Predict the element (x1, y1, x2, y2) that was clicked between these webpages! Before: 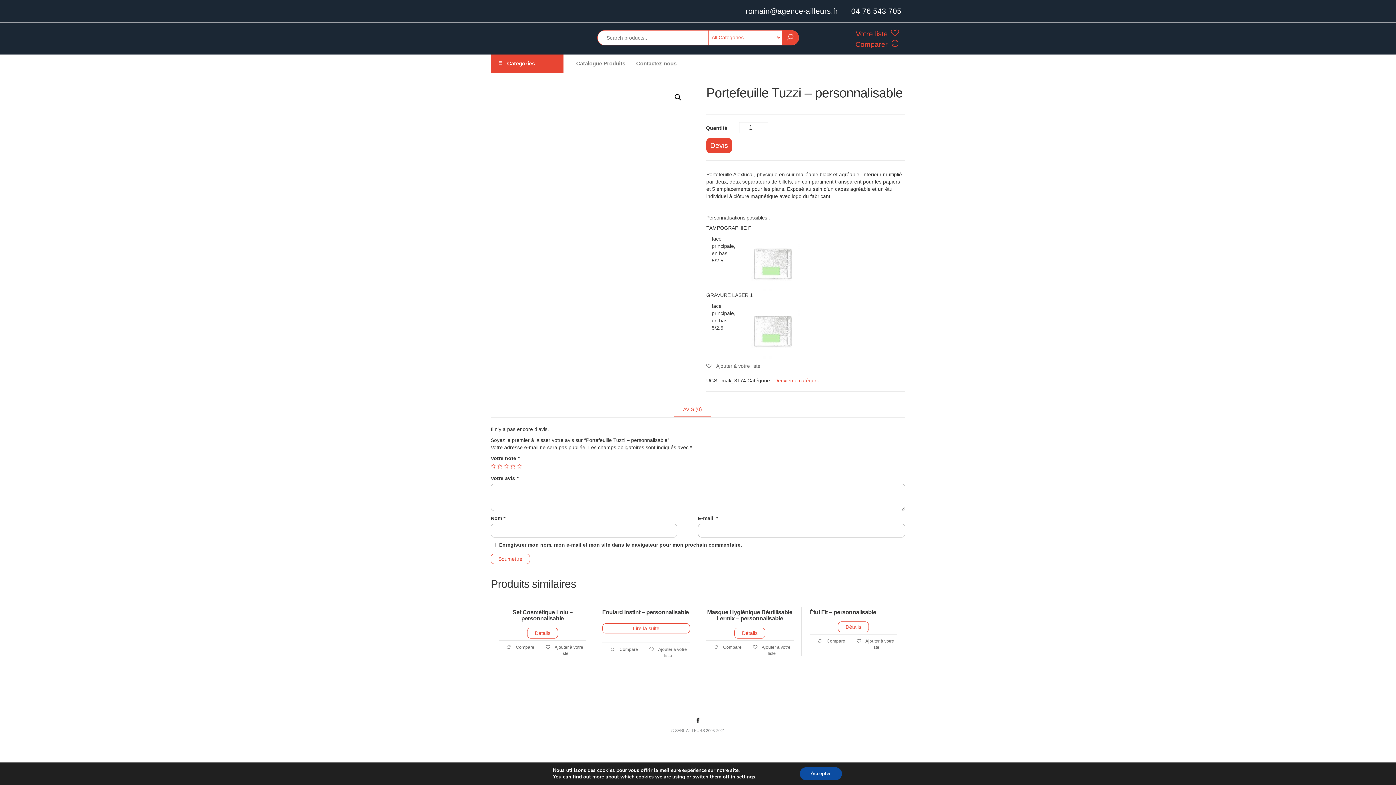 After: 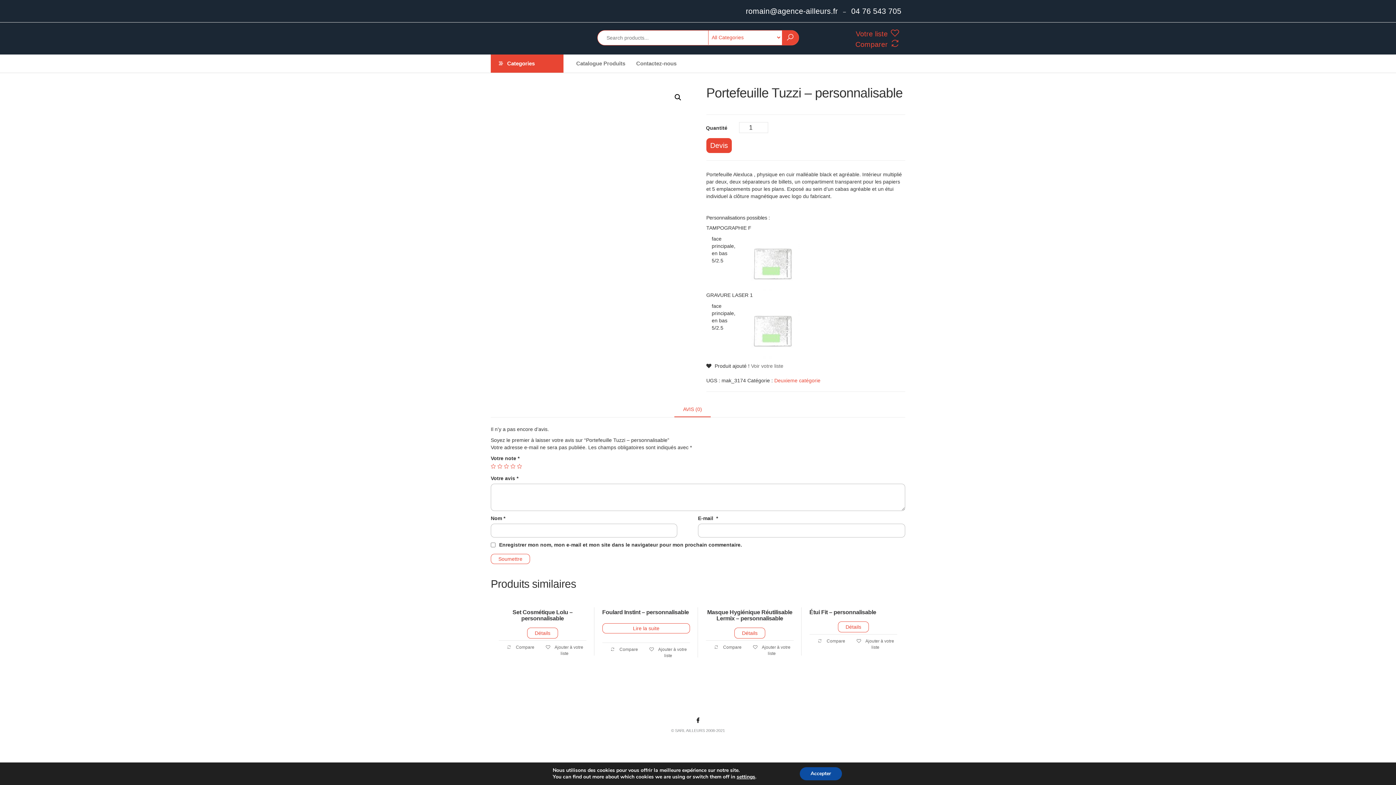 Action: bbox: (706, 363, 760, 368) label:  Ajouter à votre liste